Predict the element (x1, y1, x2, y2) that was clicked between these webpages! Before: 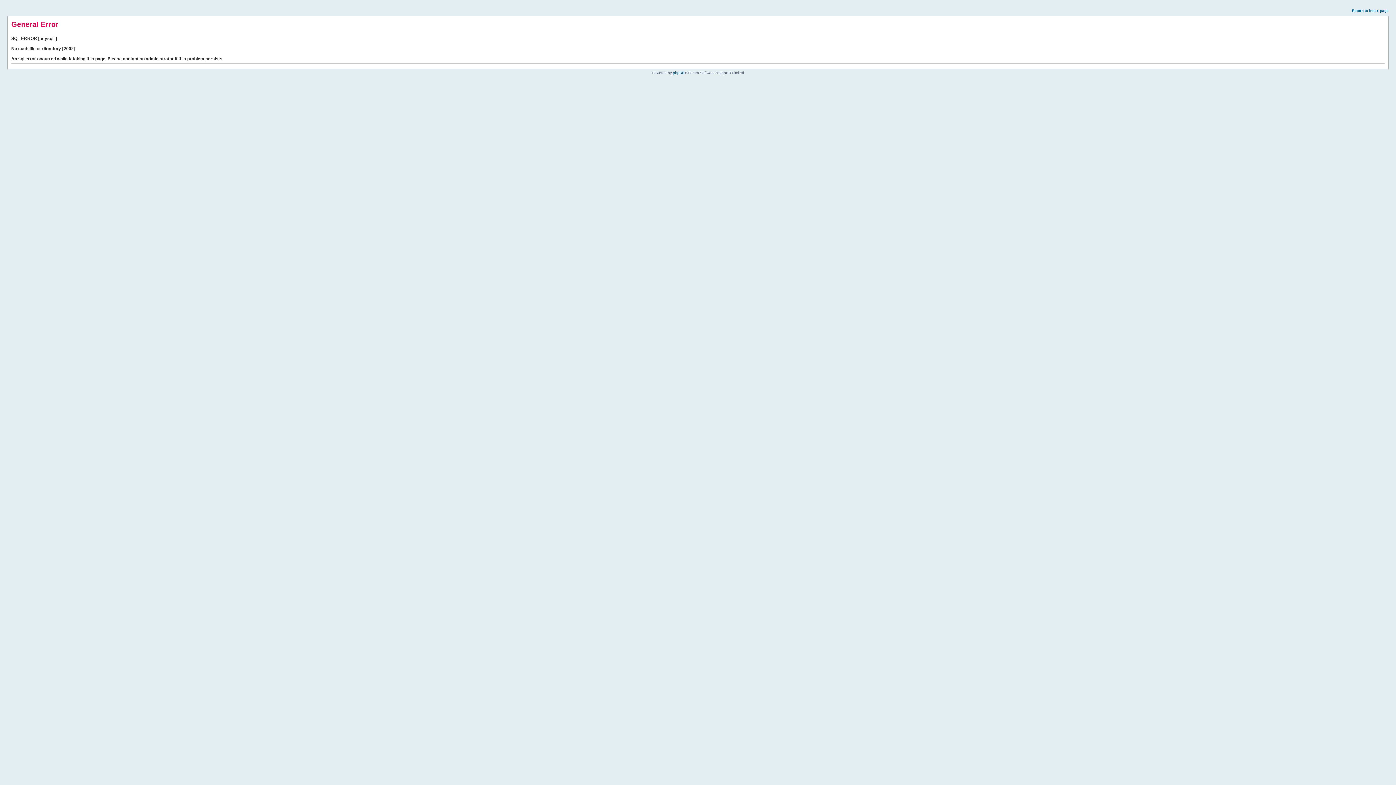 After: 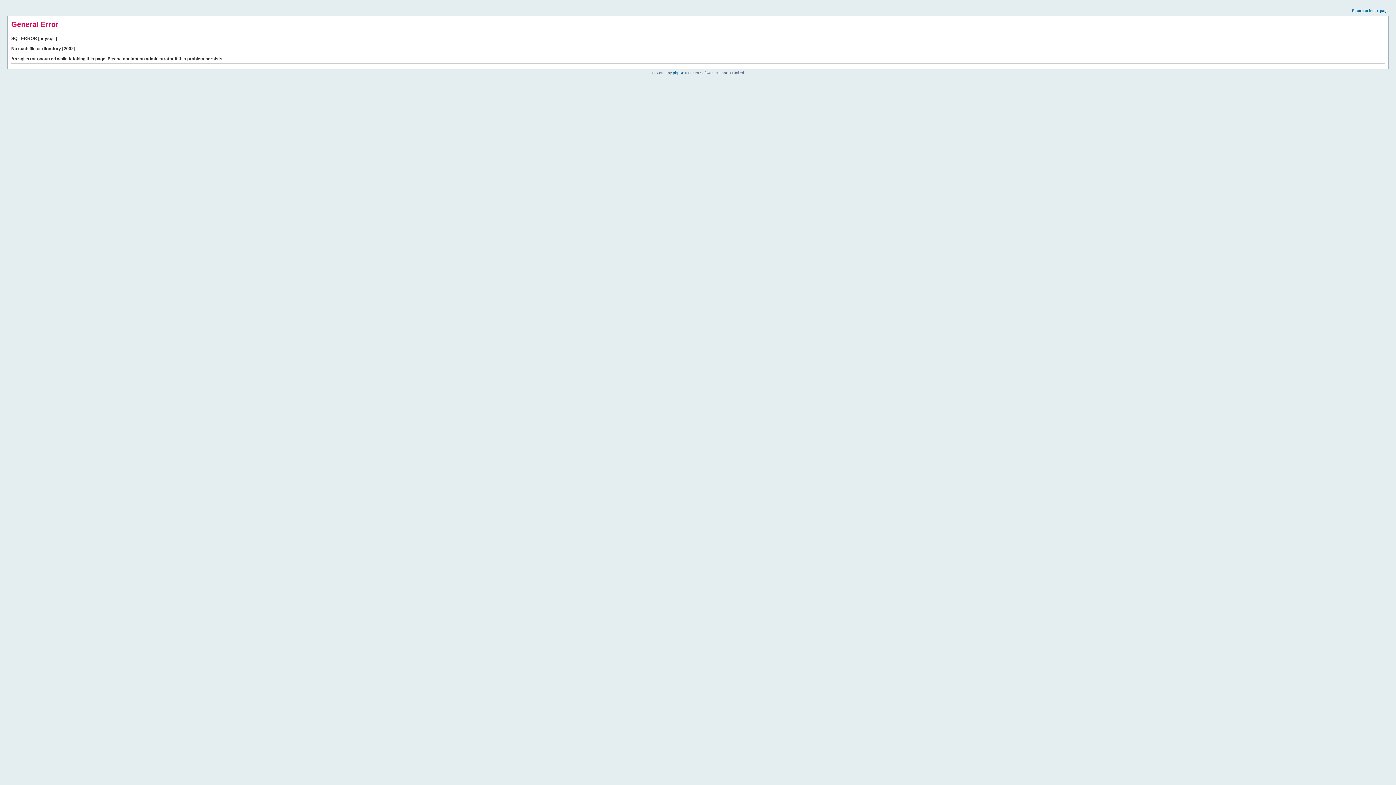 Action: bbox: (1352, 8, 1389, 12) label: Return to index page